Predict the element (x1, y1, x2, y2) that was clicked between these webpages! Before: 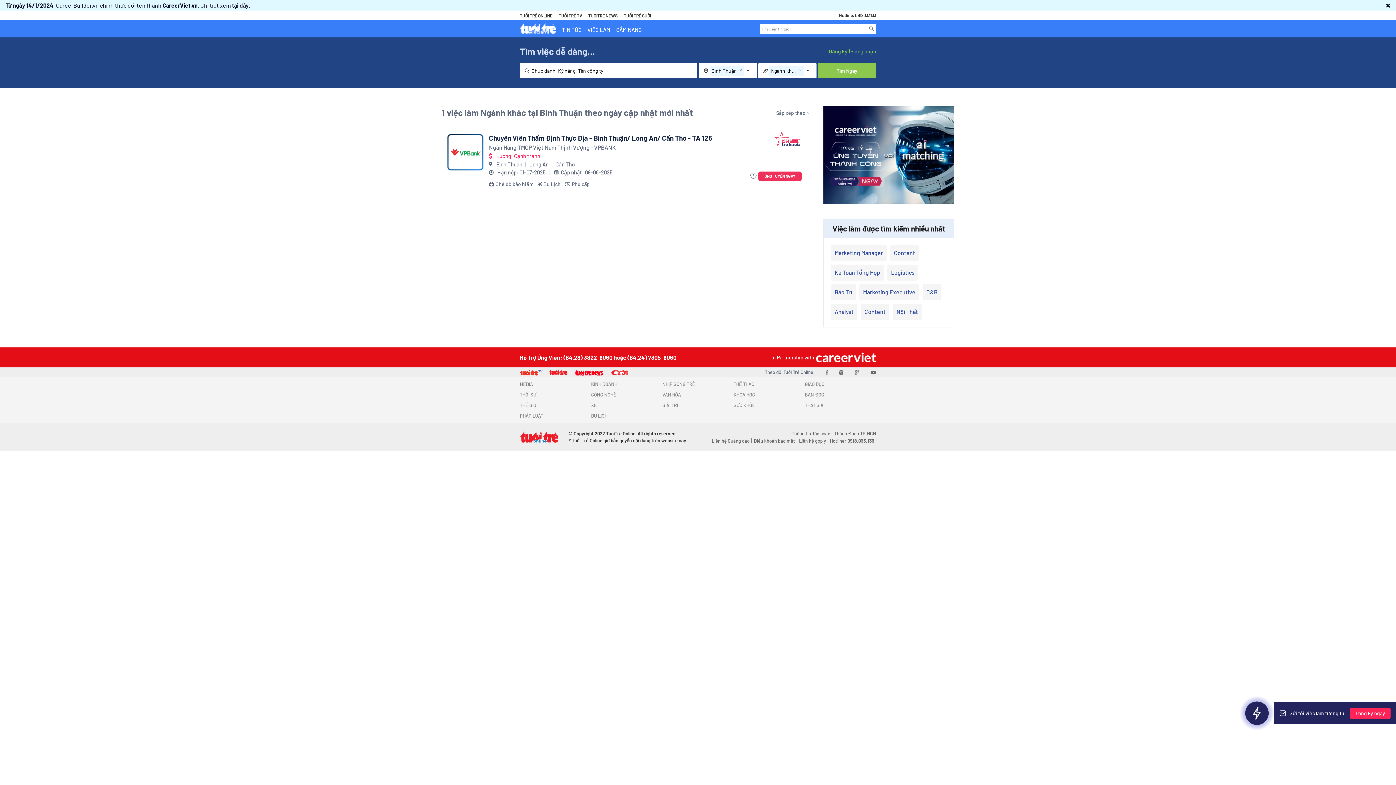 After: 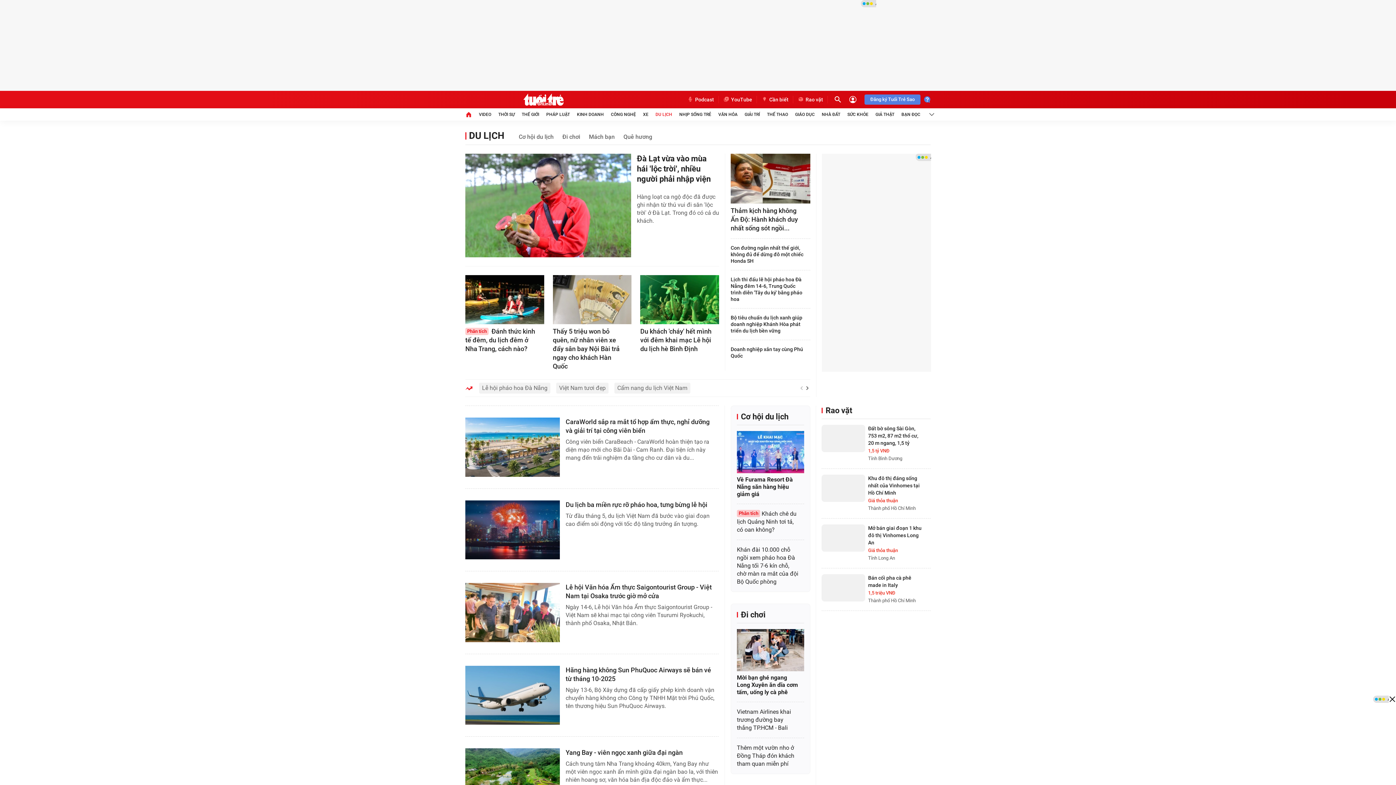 Action: label: DU LỊCH bbox: (591, 412, 662, 419)